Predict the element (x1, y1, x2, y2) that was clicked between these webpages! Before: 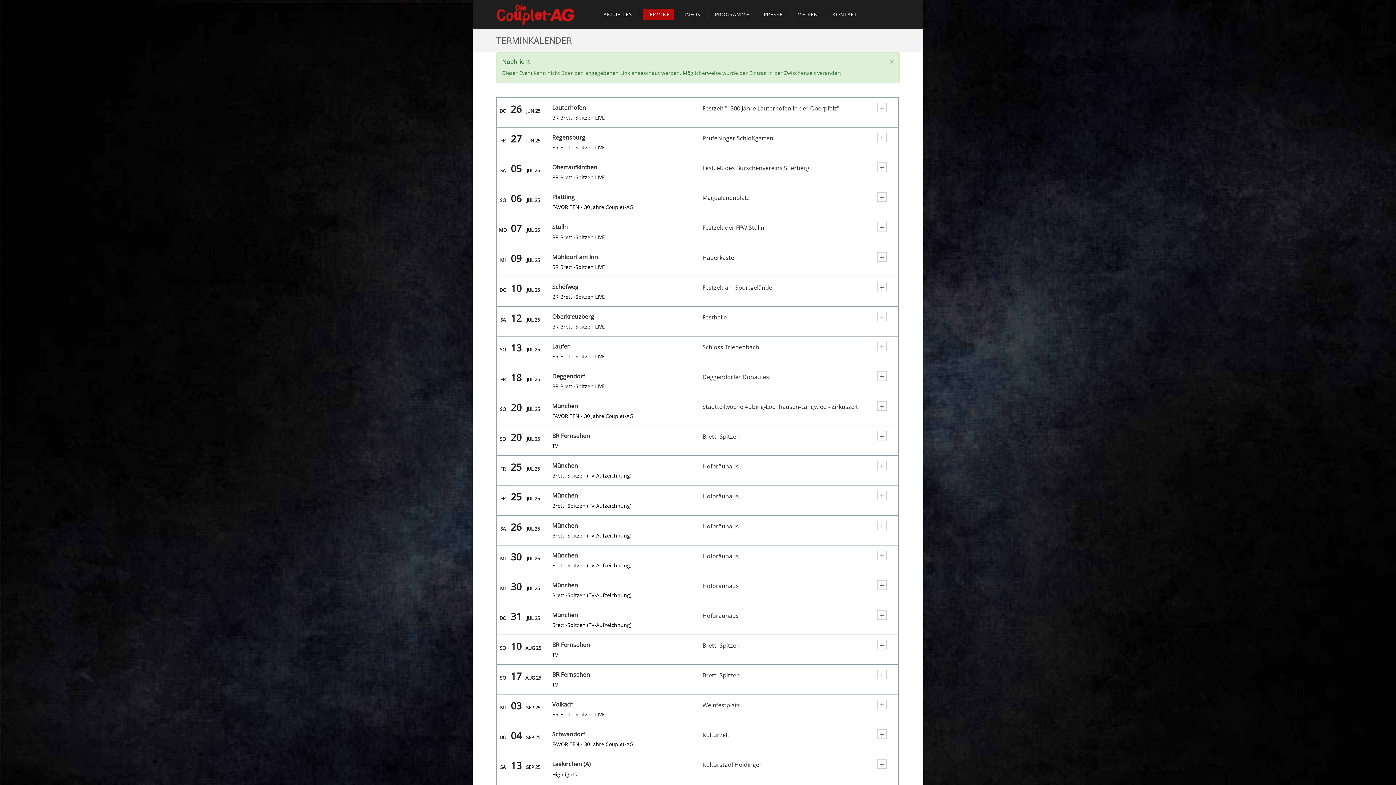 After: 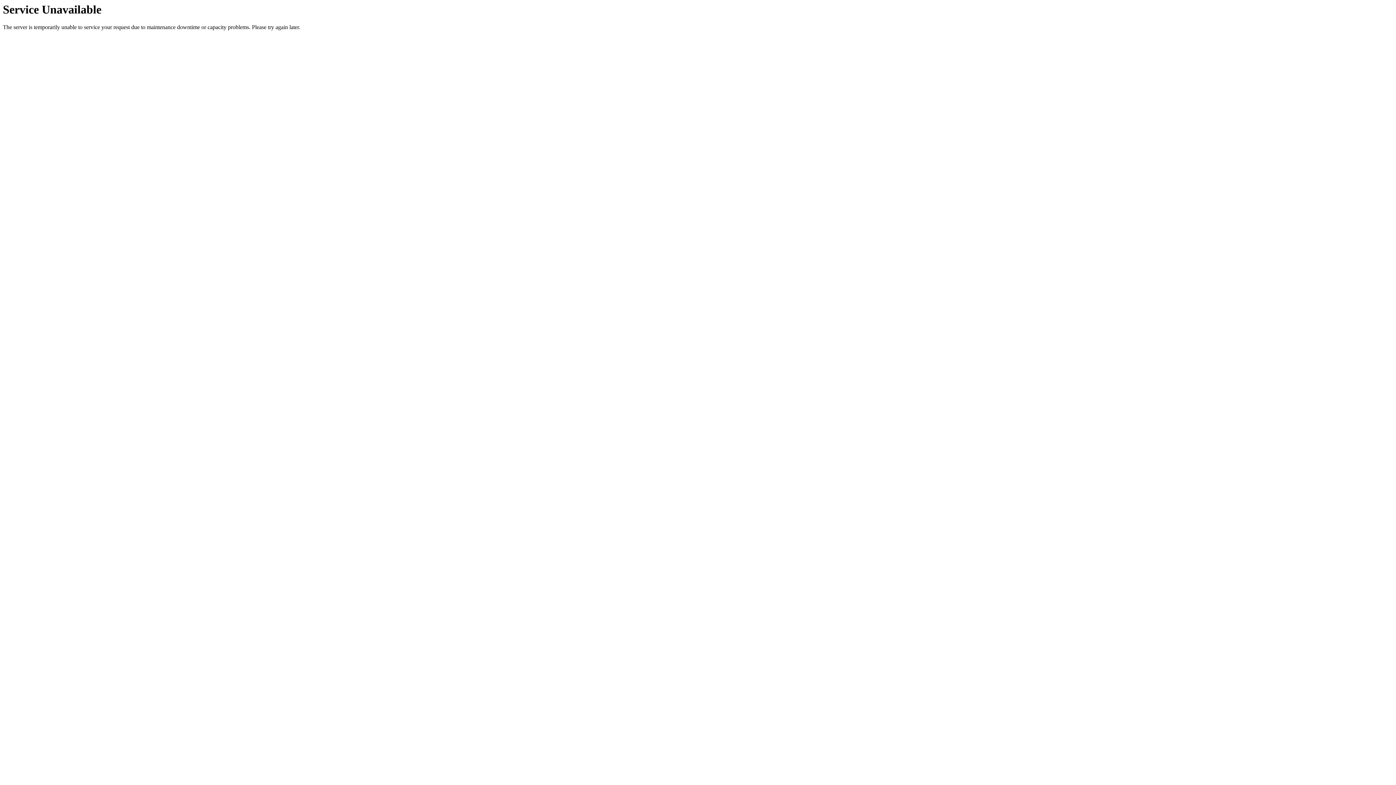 Action: label: + bbox: (877, 461, 886, 470)